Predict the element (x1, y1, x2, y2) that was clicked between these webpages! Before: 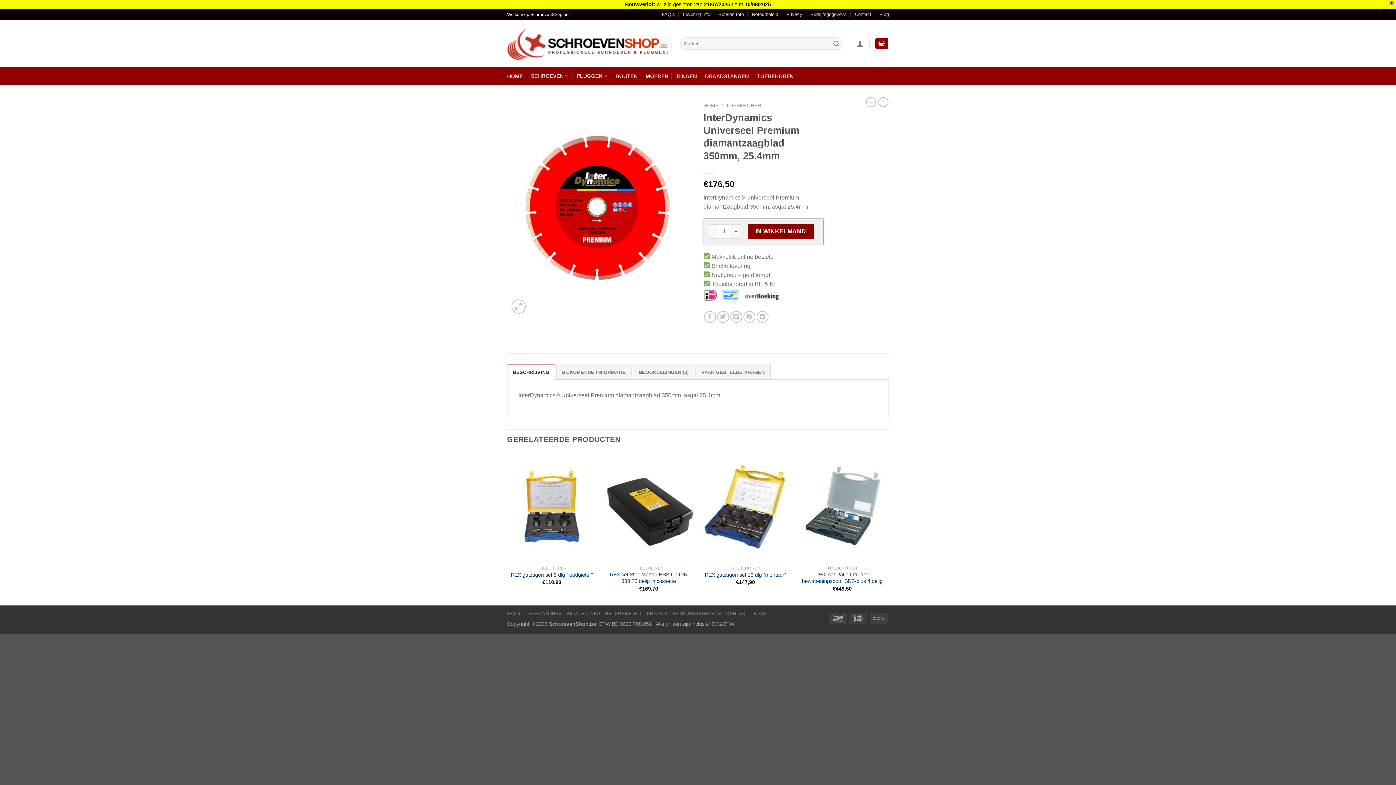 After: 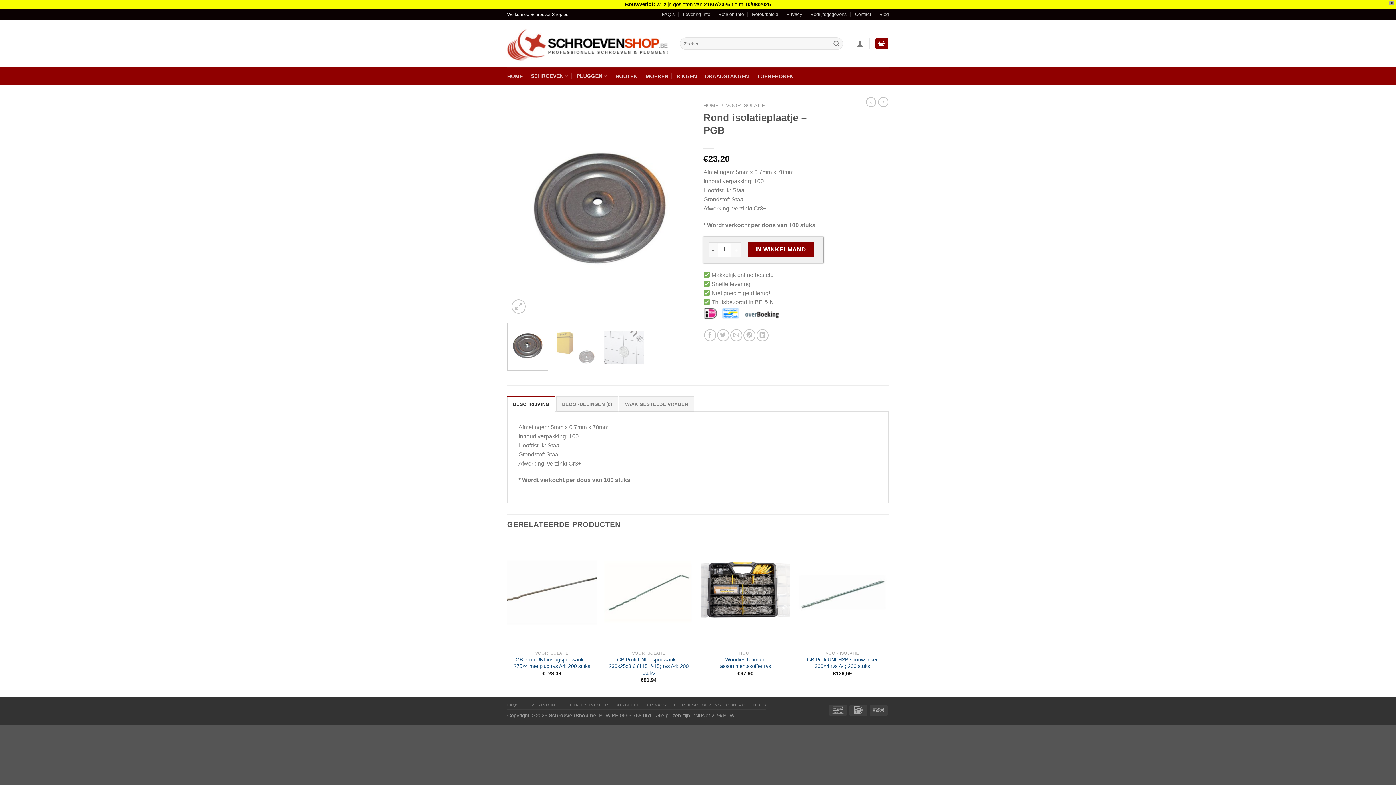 Action: bbox: (878, 97, 888, 107)